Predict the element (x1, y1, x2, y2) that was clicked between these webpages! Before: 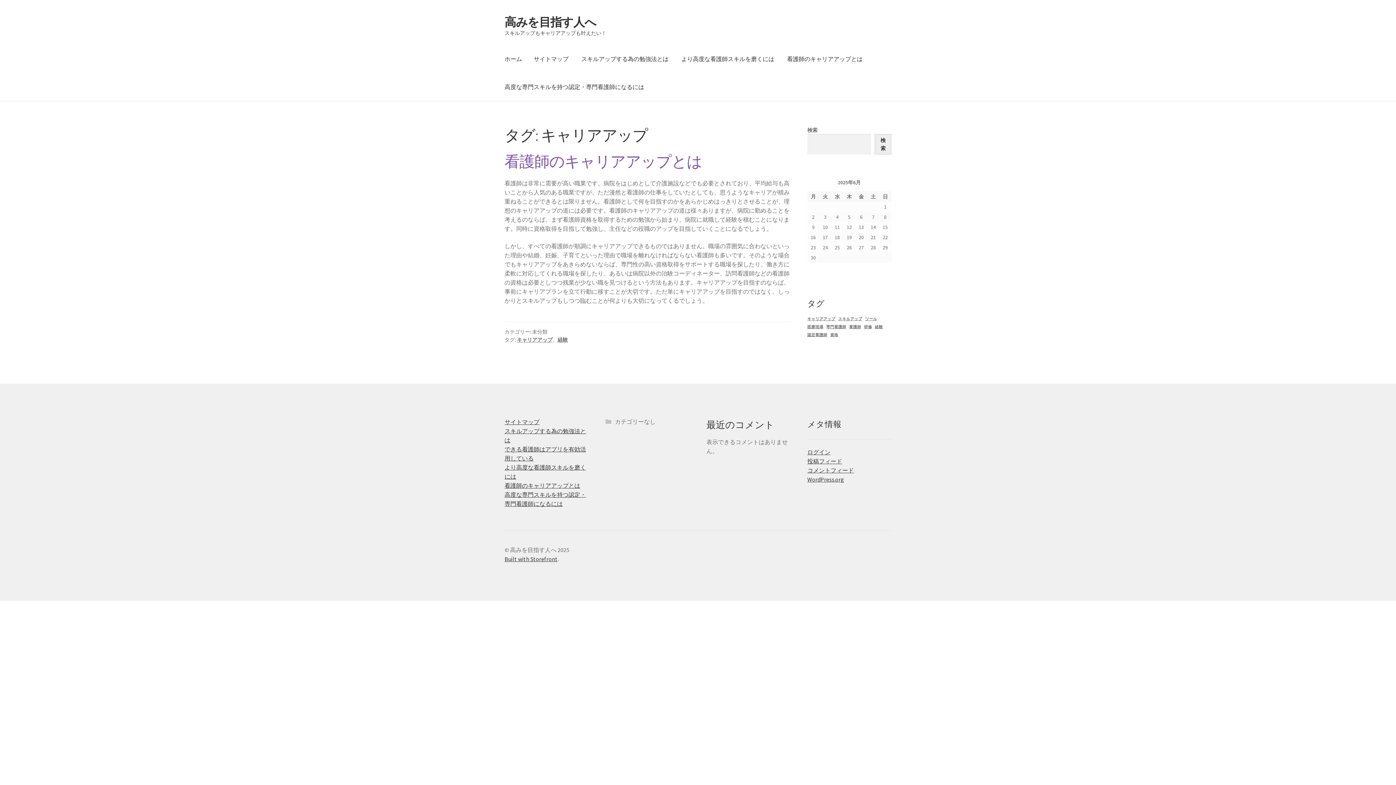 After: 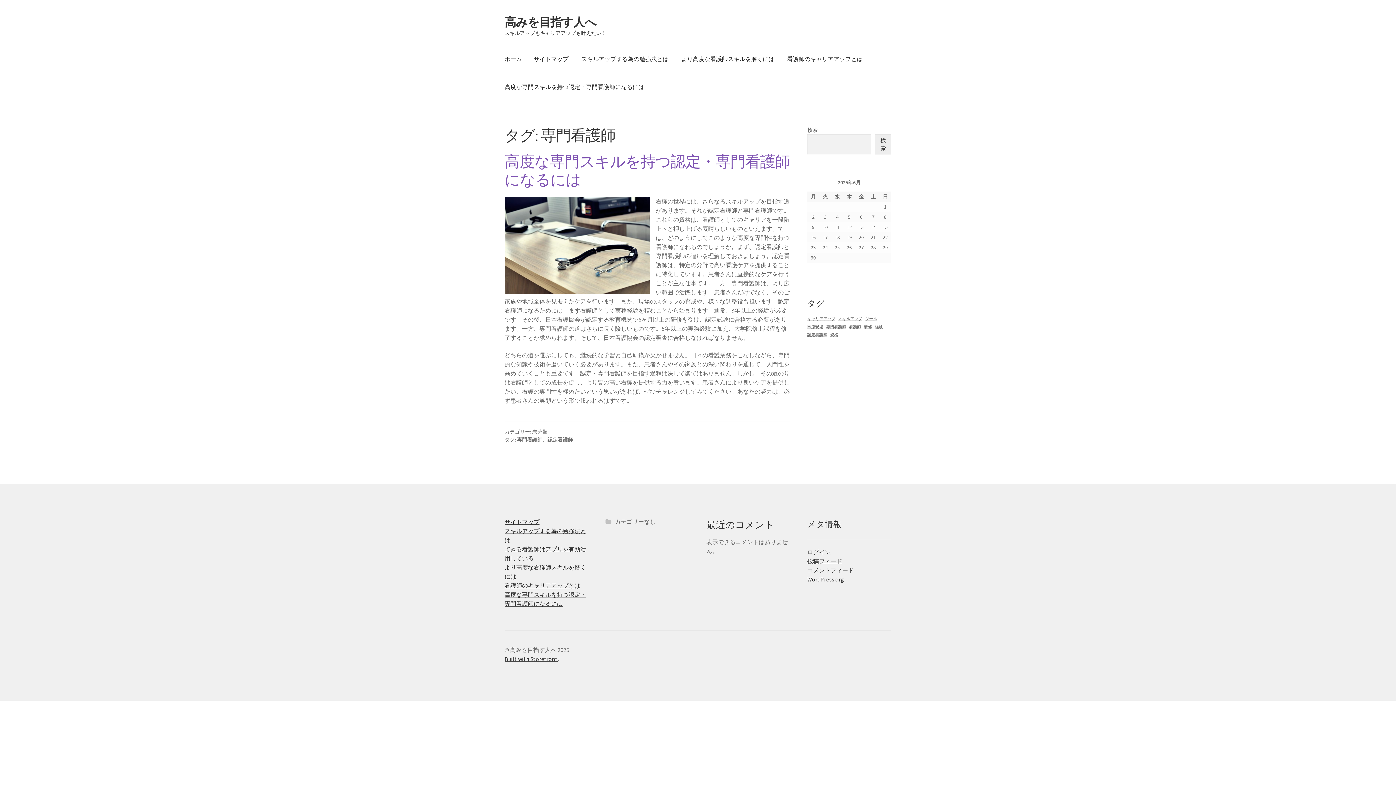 Action: bbox: (826, 324, 846, 330) label: 専門看護師 (1個の項目)